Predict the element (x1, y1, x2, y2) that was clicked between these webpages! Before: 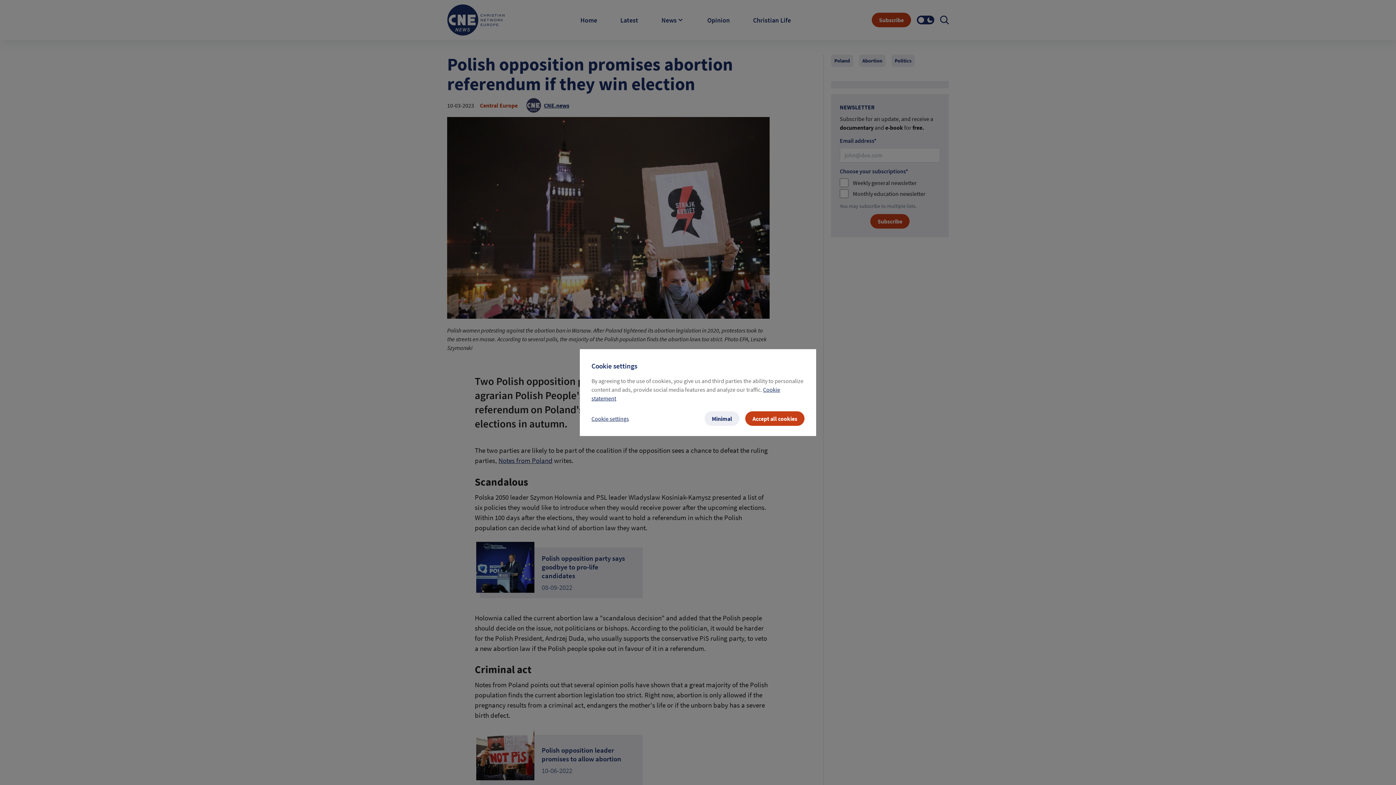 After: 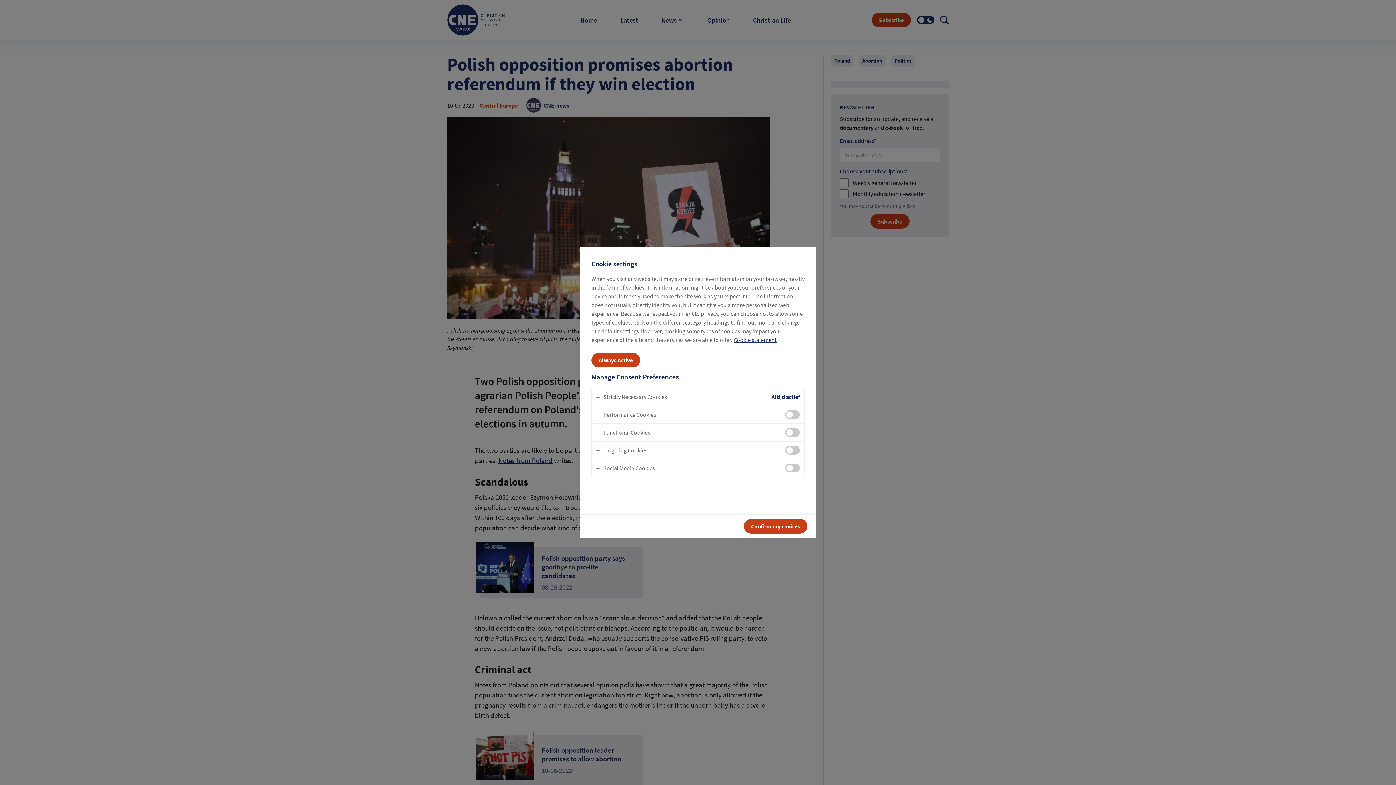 Action: label: Cookie settings bbox: (591, 412, 629, 425)